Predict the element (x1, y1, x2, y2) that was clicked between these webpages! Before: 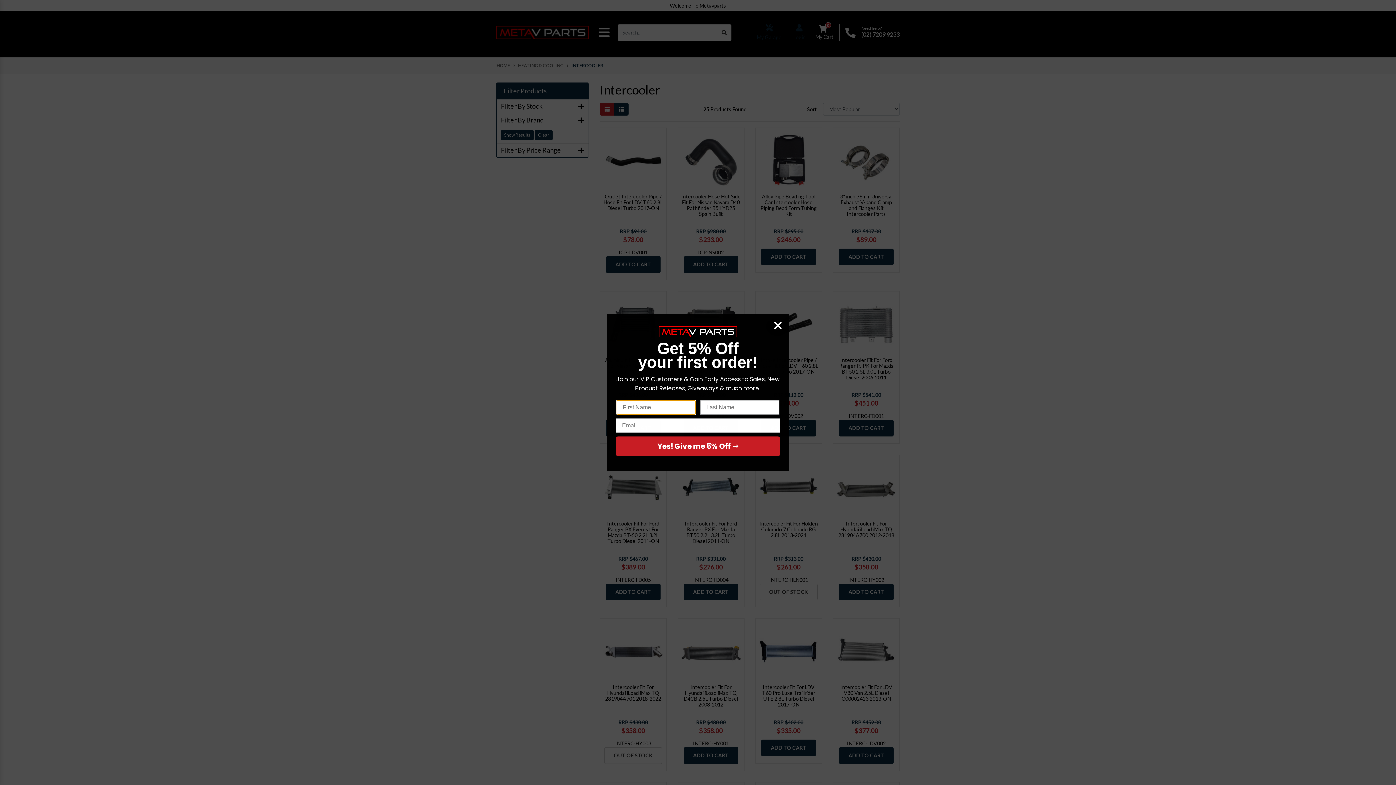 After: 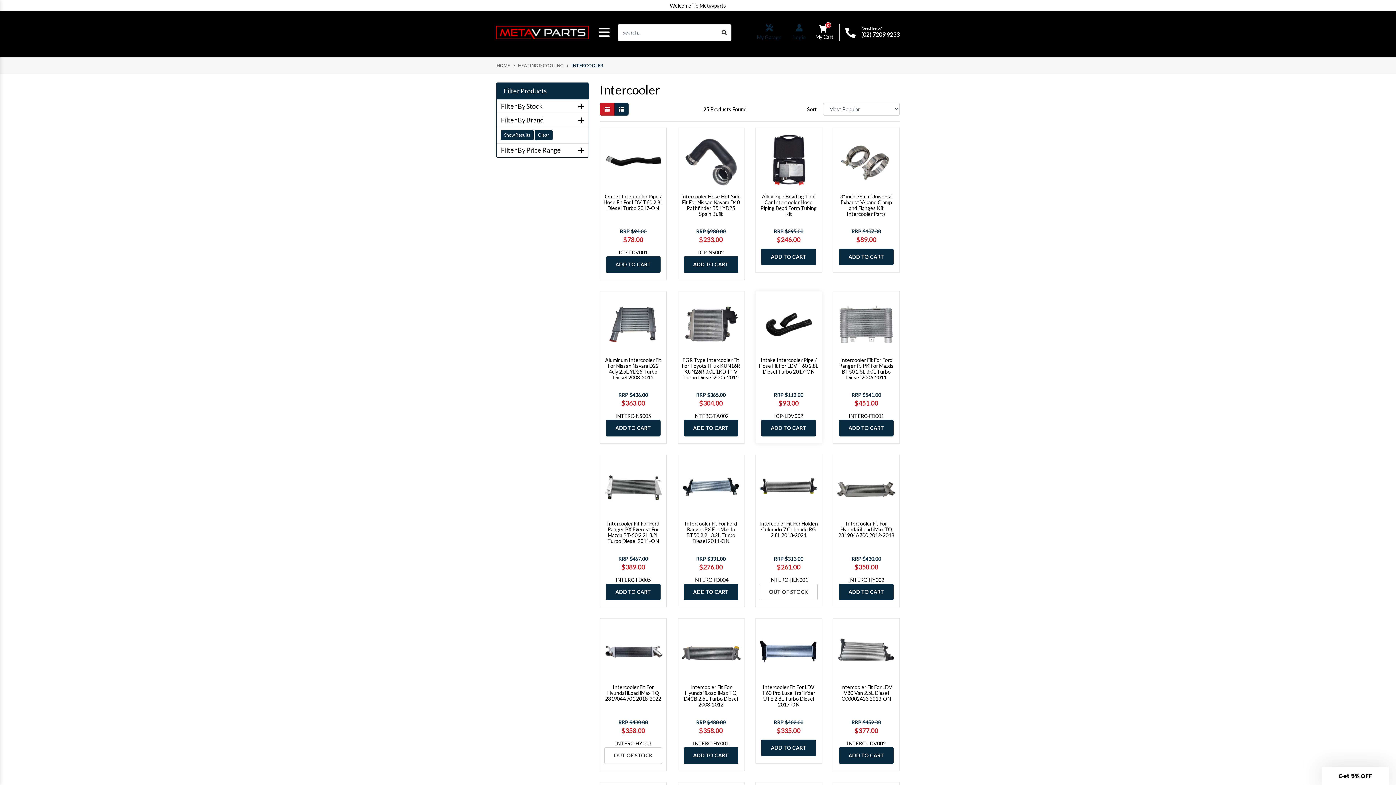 Action: bbox: (770, 318, 785, 333) label: Close dialog